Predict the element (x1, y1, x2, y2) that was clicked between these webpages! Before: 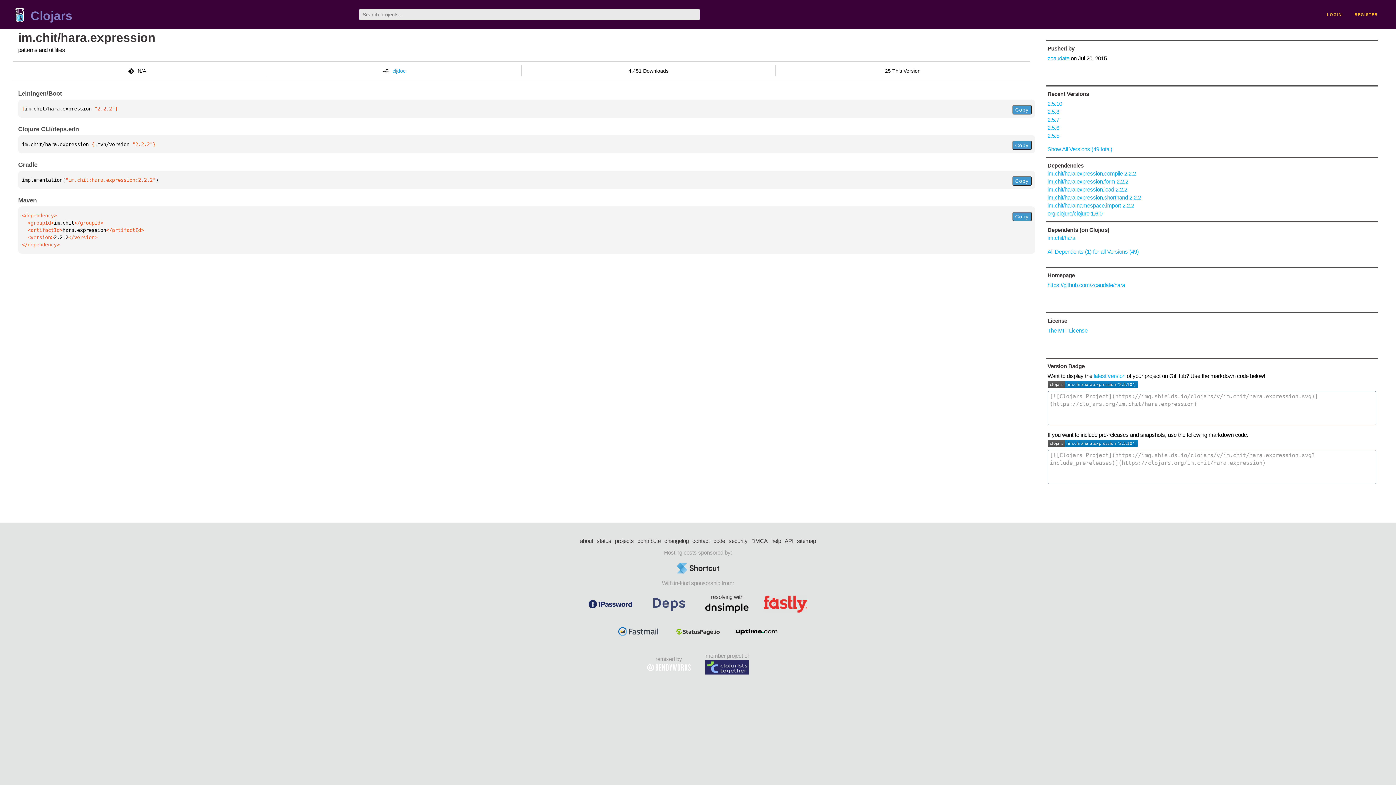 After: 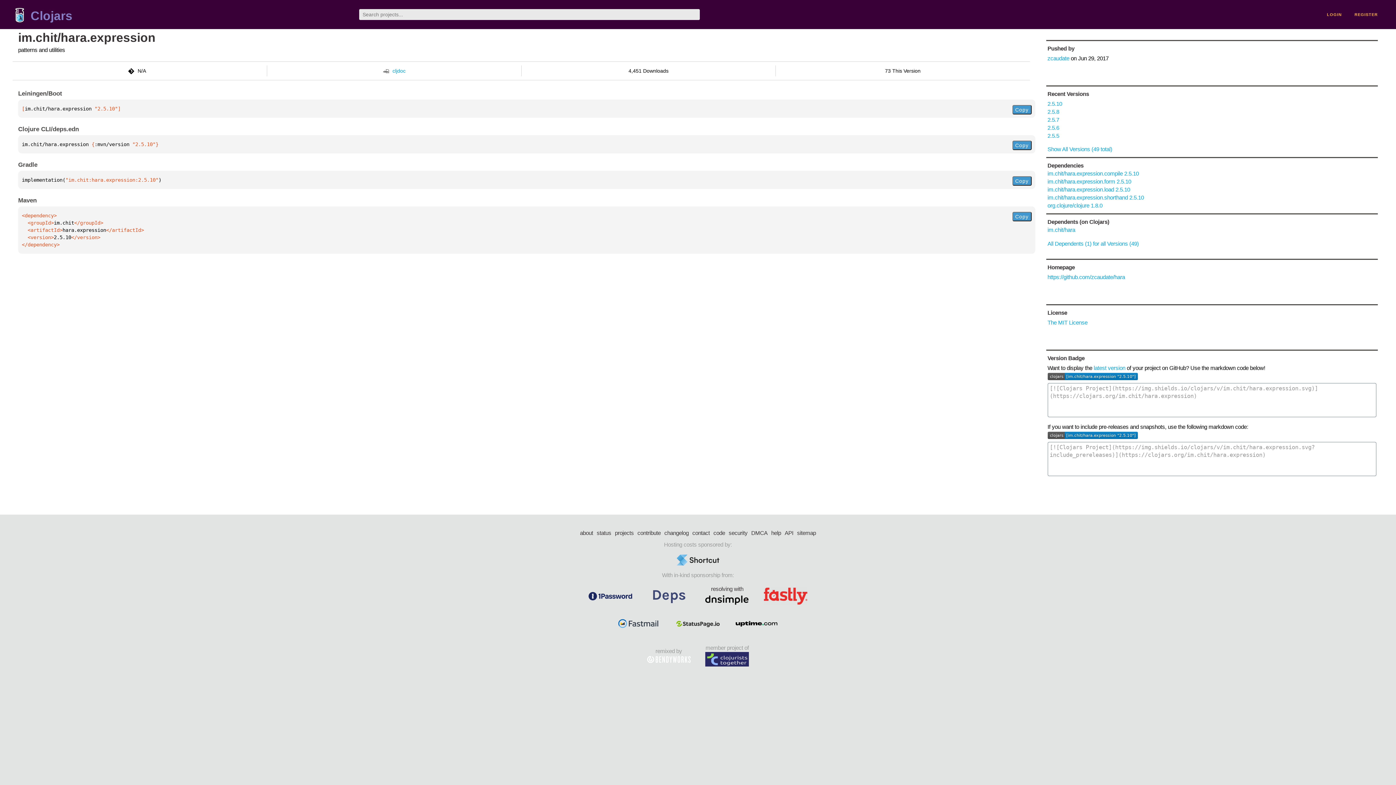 Action: label: 2.5.10 bbox: (1047, 100, 1062, 106)